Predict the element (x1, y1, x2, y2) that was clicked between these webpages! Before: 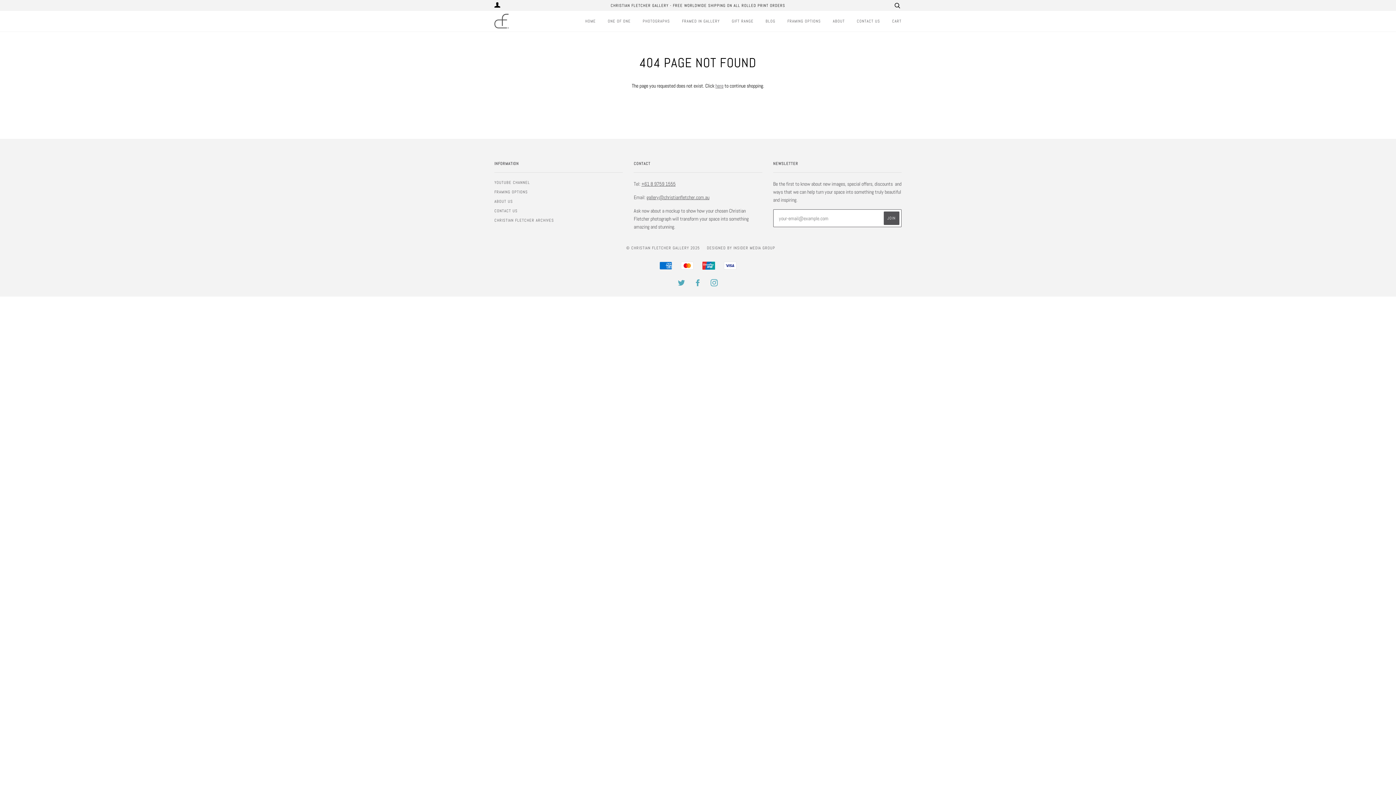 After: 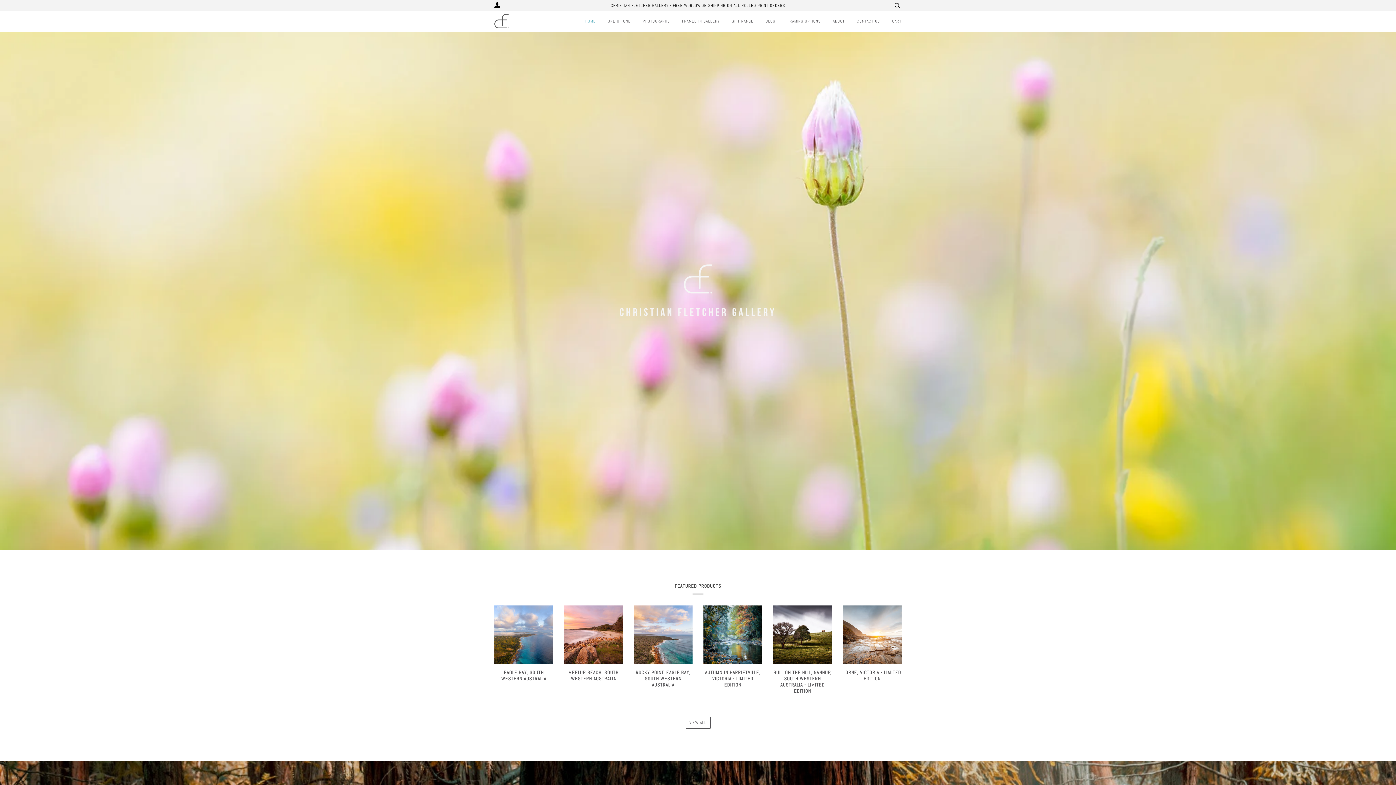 Action: bbox: (494, 13, 509, 28)